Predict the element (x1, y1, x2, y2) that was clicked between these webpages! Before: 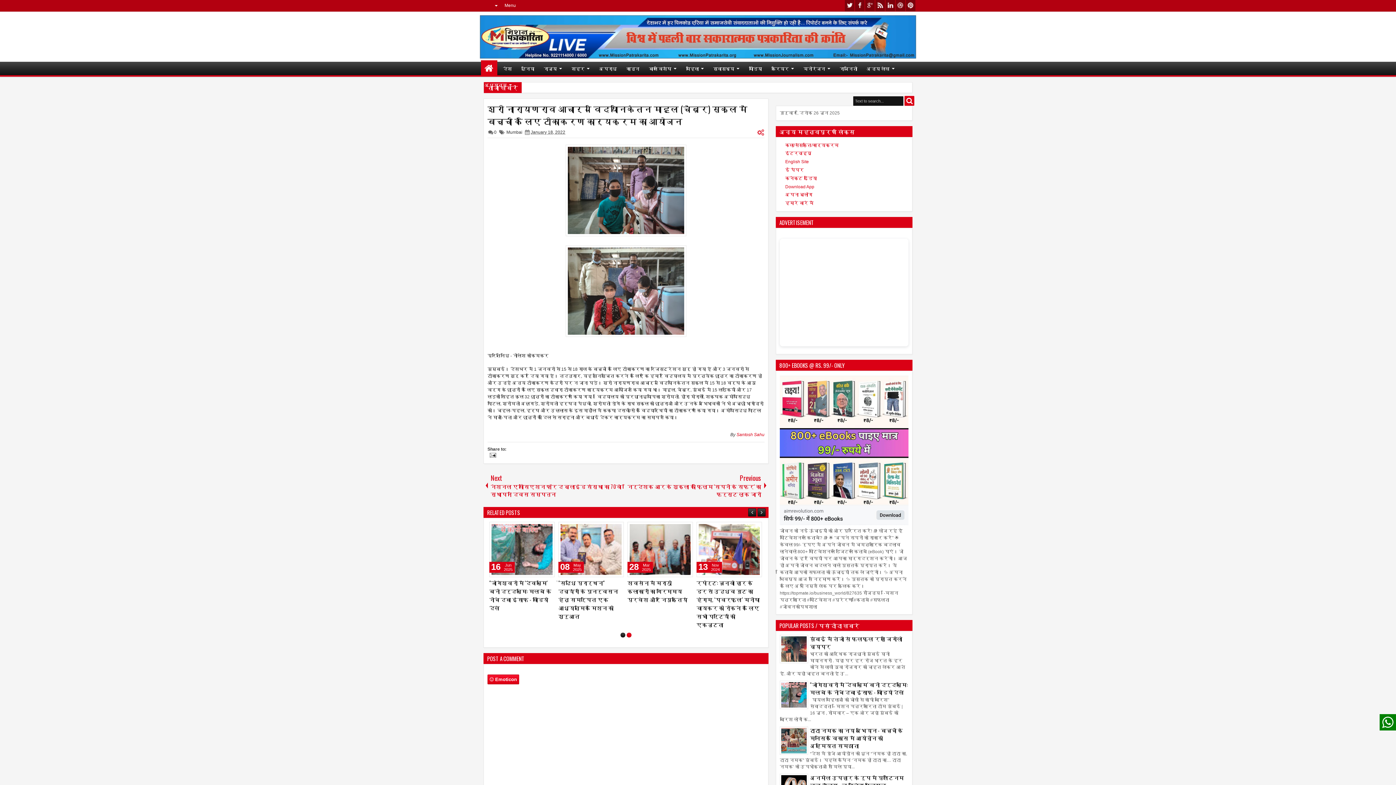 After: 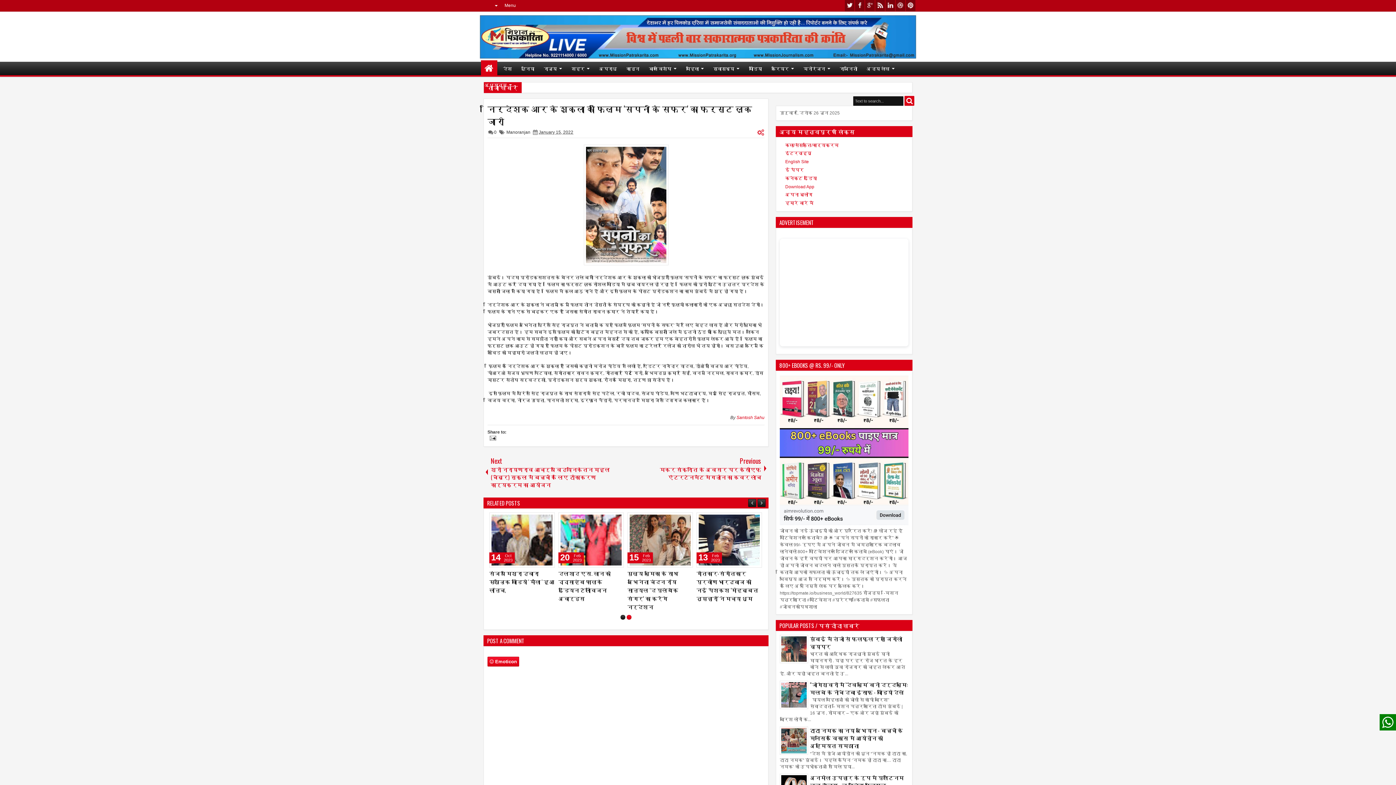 Action: bbox: (626, 469, 768, 501) label: Previous
निर्देशक आर के शुक्ला की फ़िल्म 'सपनों के सफर' का फर्स्ट लुक जारी